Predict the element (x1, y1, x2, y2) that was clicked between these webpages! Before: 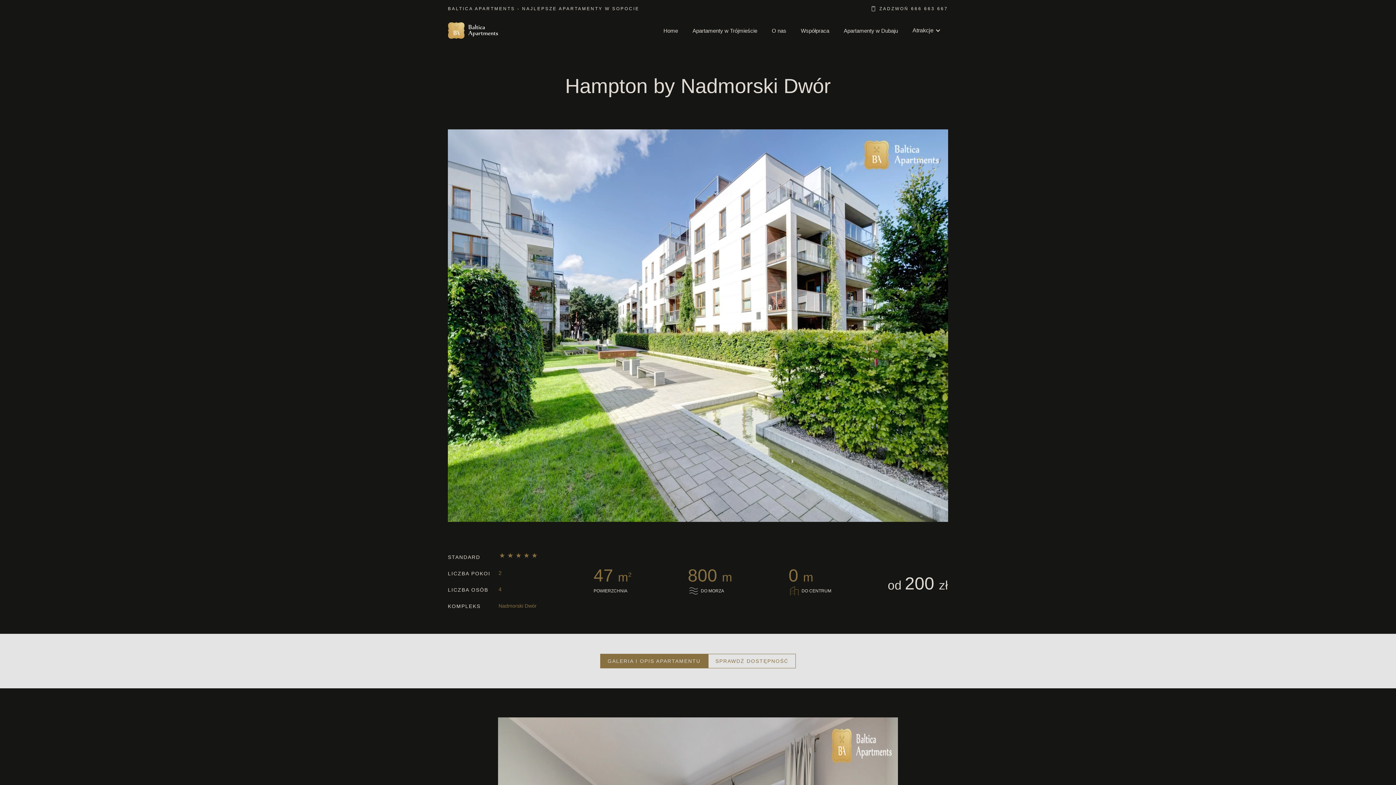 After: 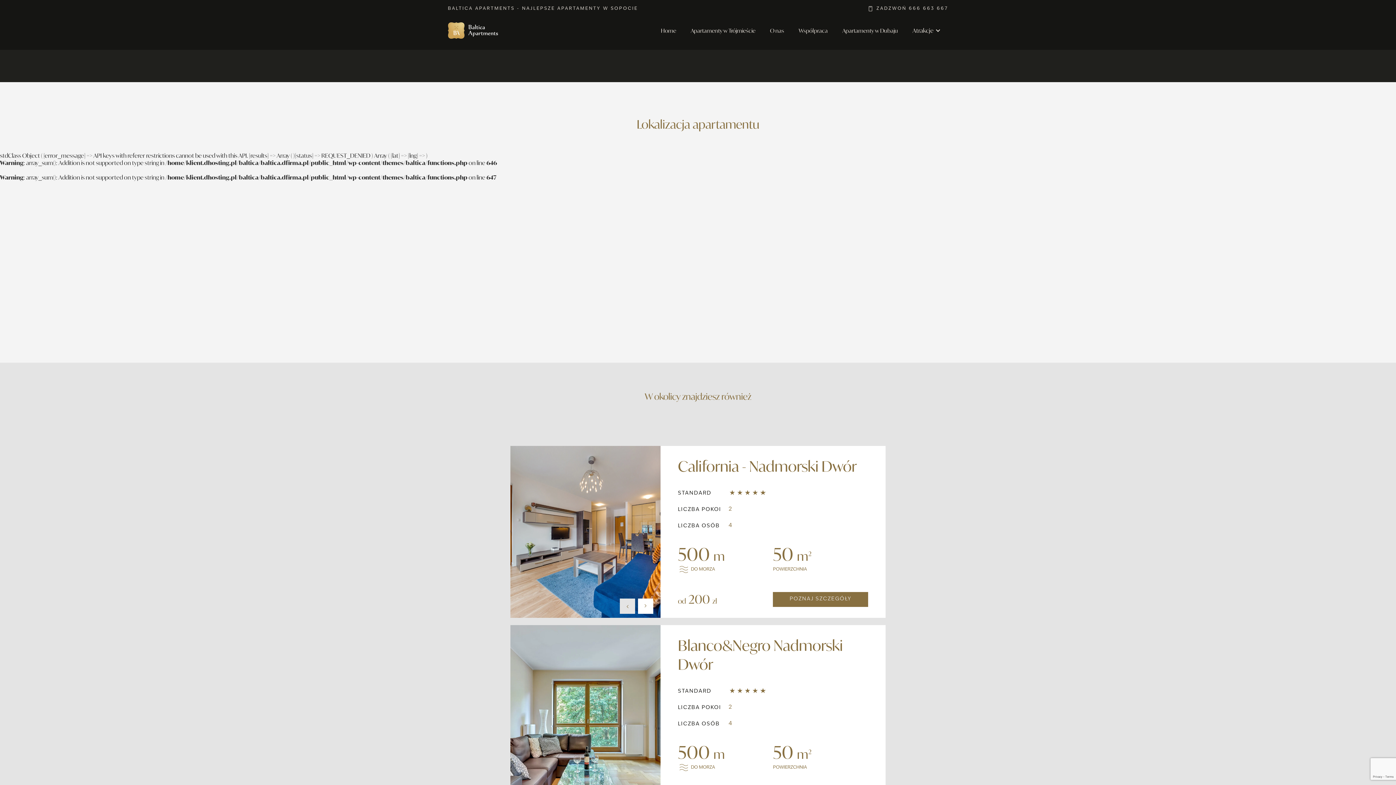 Action: label: SPRAWDŹ DOSTĘPNOŚĆ bbox: (708, 654, 796, 668)